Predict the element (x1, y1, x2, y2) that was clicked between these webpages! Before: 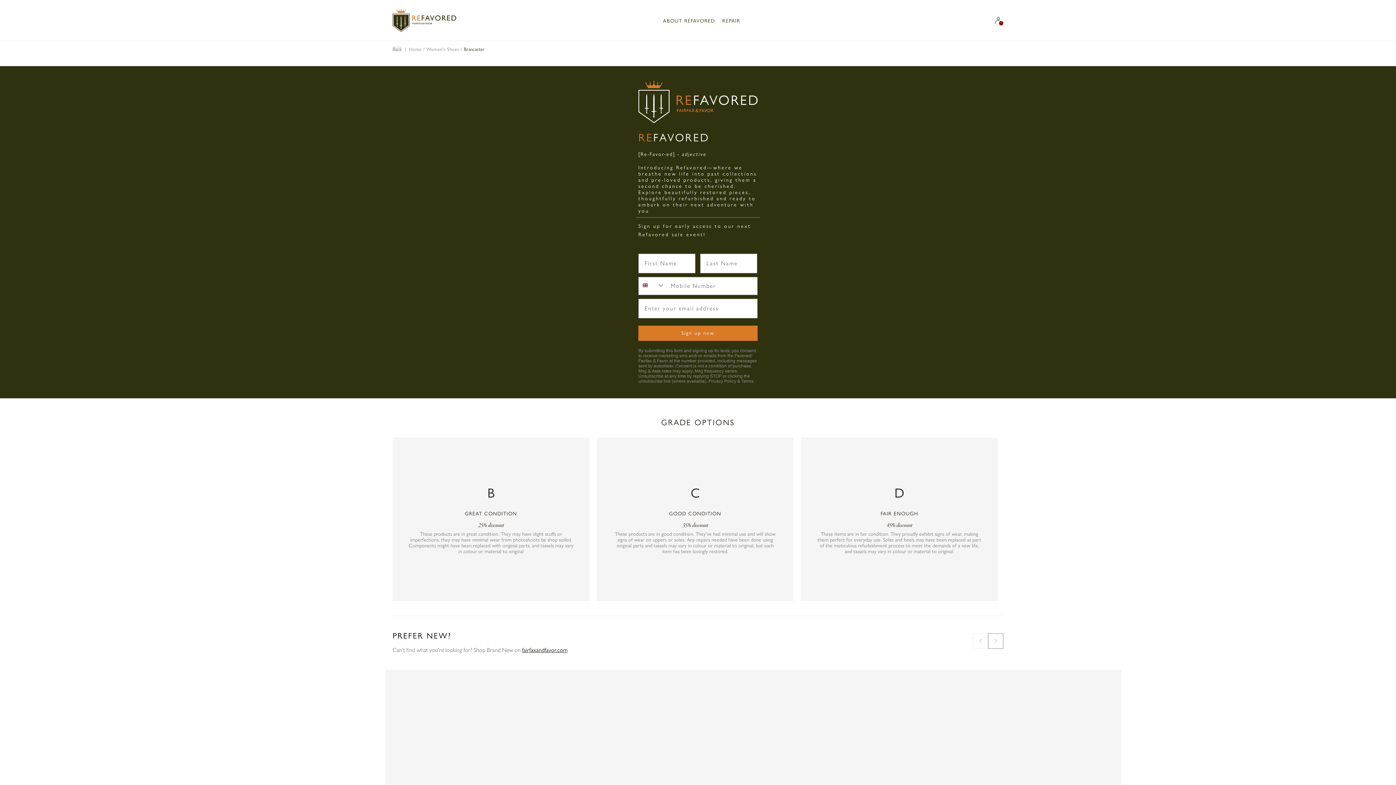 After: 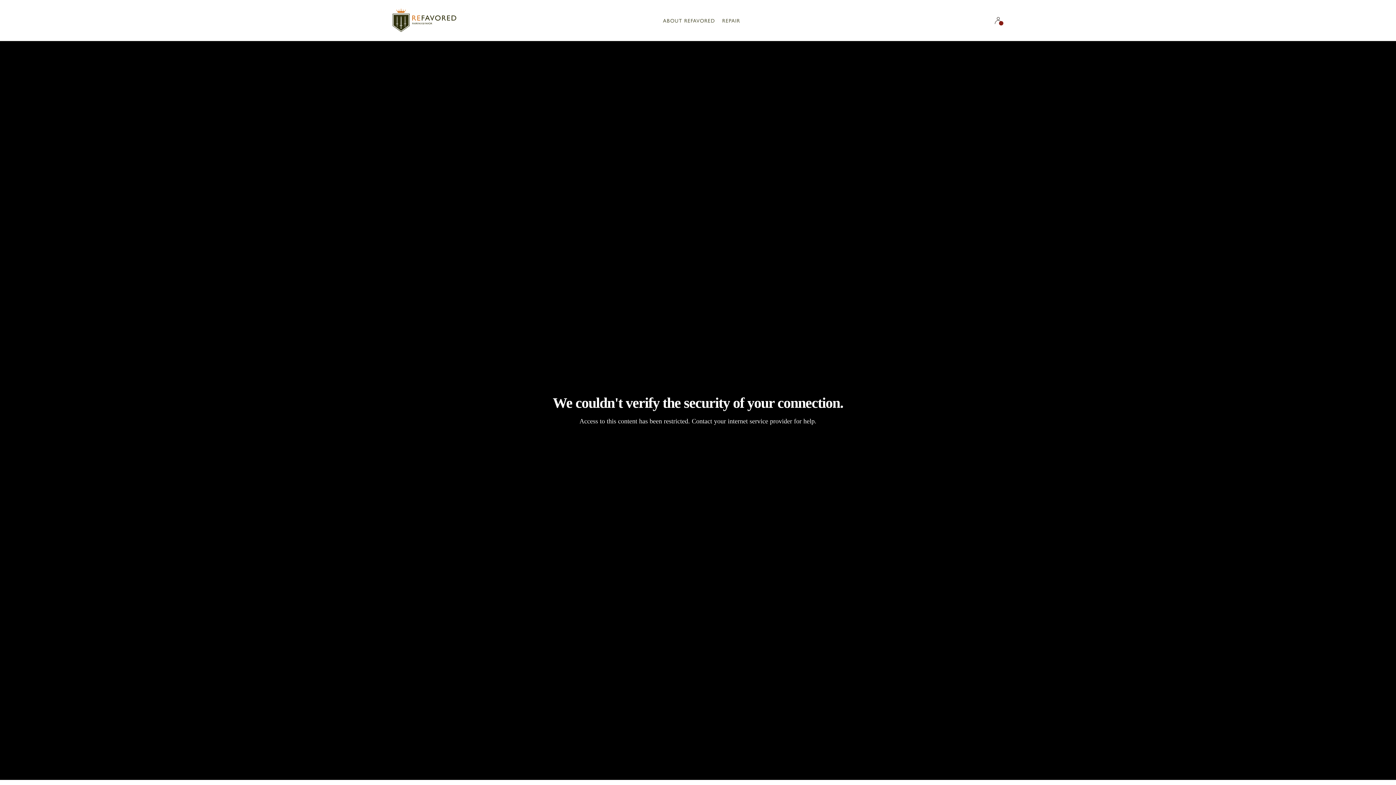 Action: label: ABOUT REFAVORED bbox: (663, 0, 715, 40)